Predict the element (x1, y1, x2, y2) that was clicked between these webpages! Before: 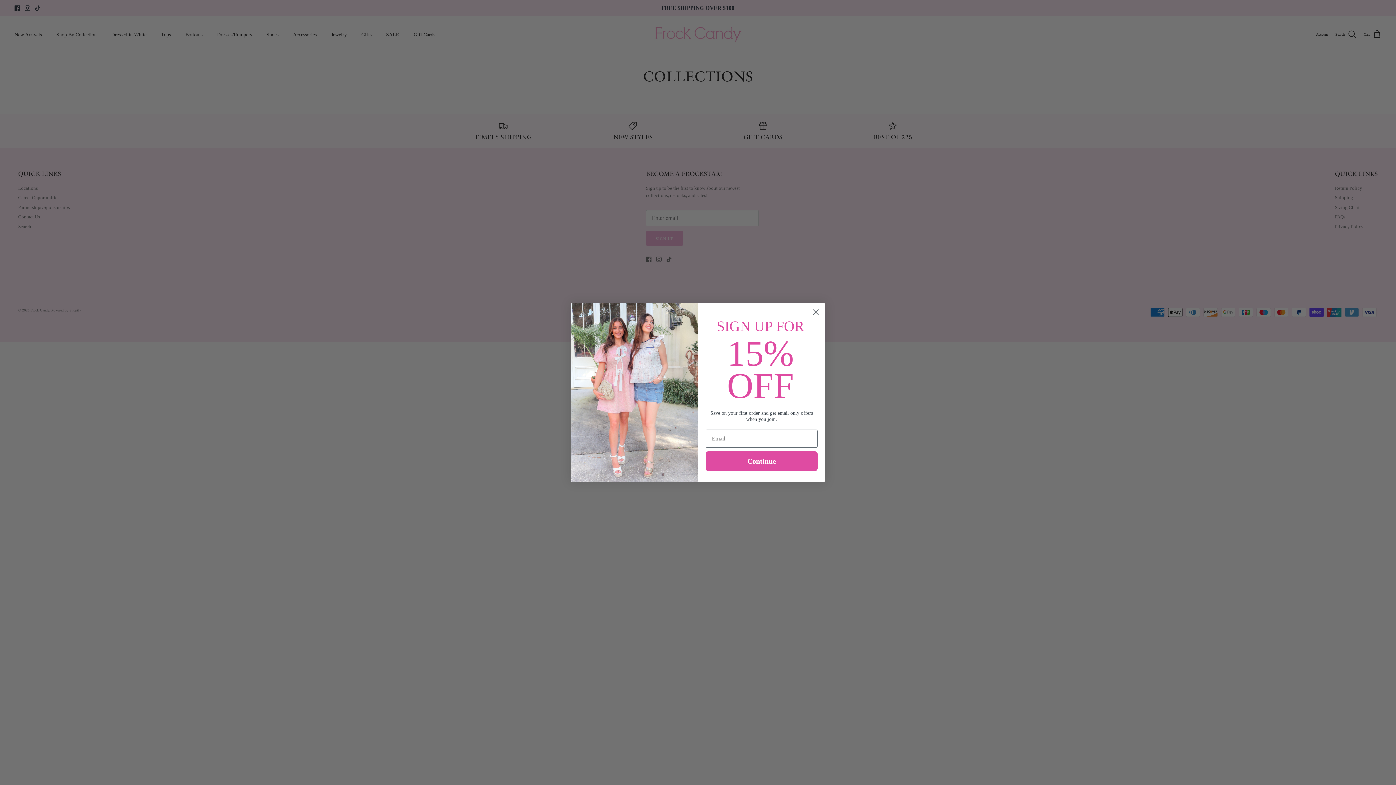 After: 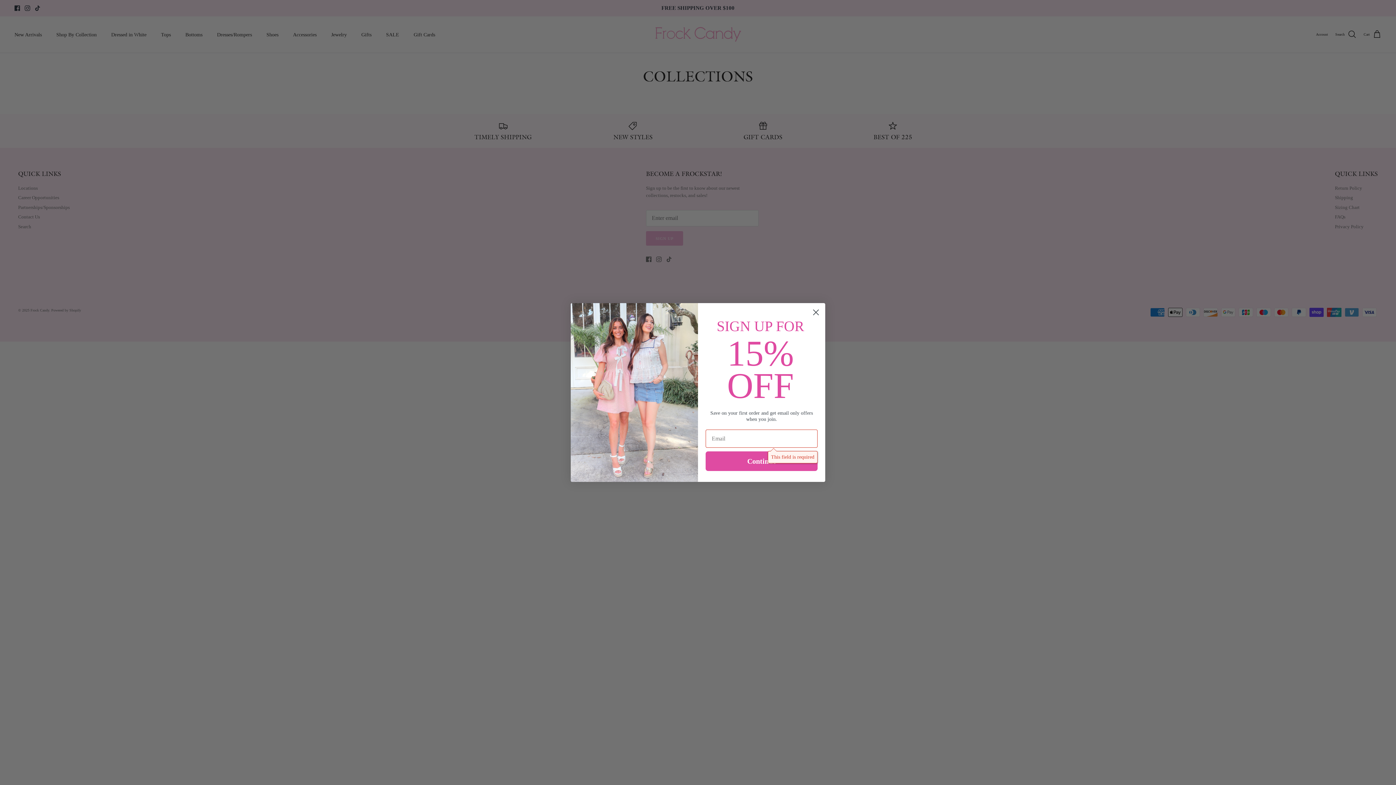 Action: bbox: (705, 451, 817, 471) label: Continue